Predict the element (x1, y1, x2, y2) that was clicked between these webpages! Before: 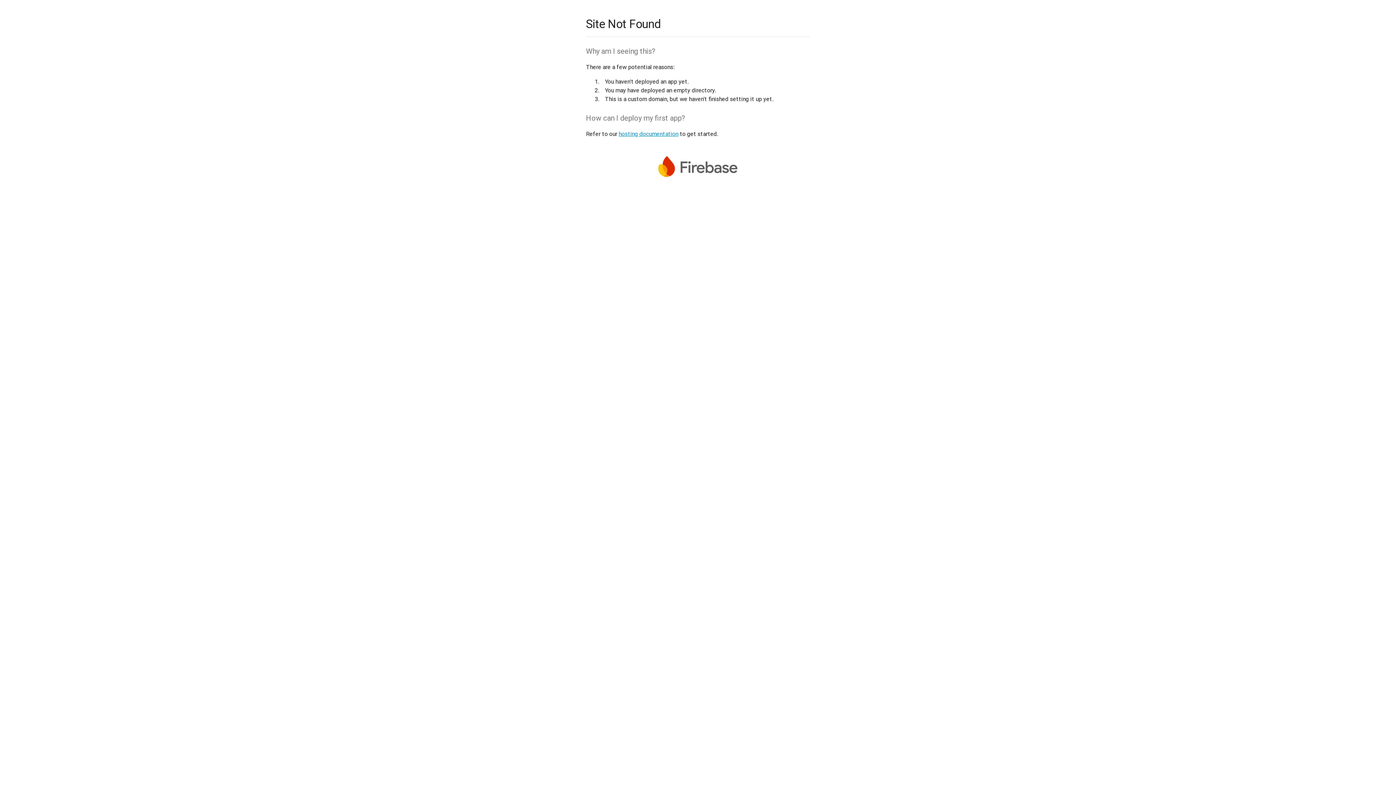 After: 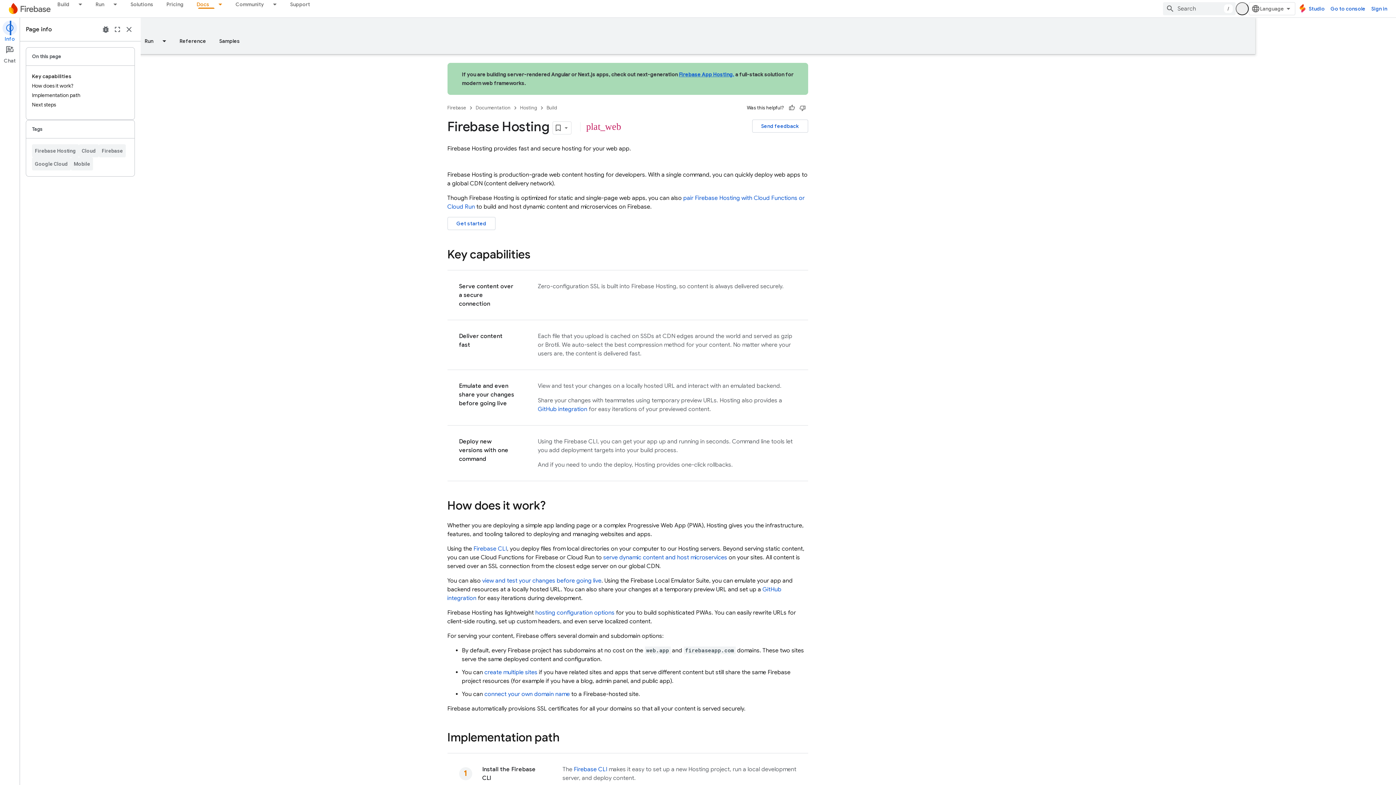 Action: bbox: (618, 130, 678, 137) label: hosting documentation